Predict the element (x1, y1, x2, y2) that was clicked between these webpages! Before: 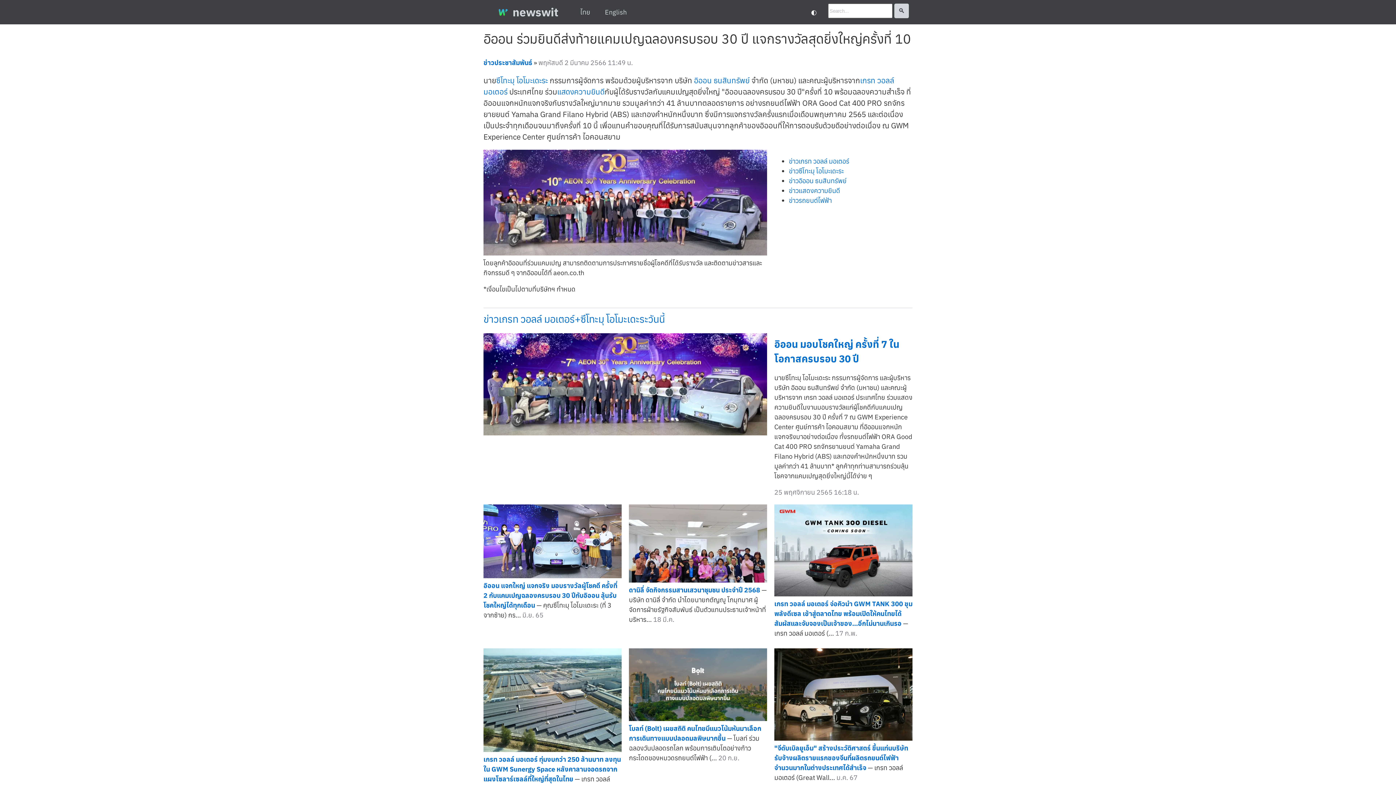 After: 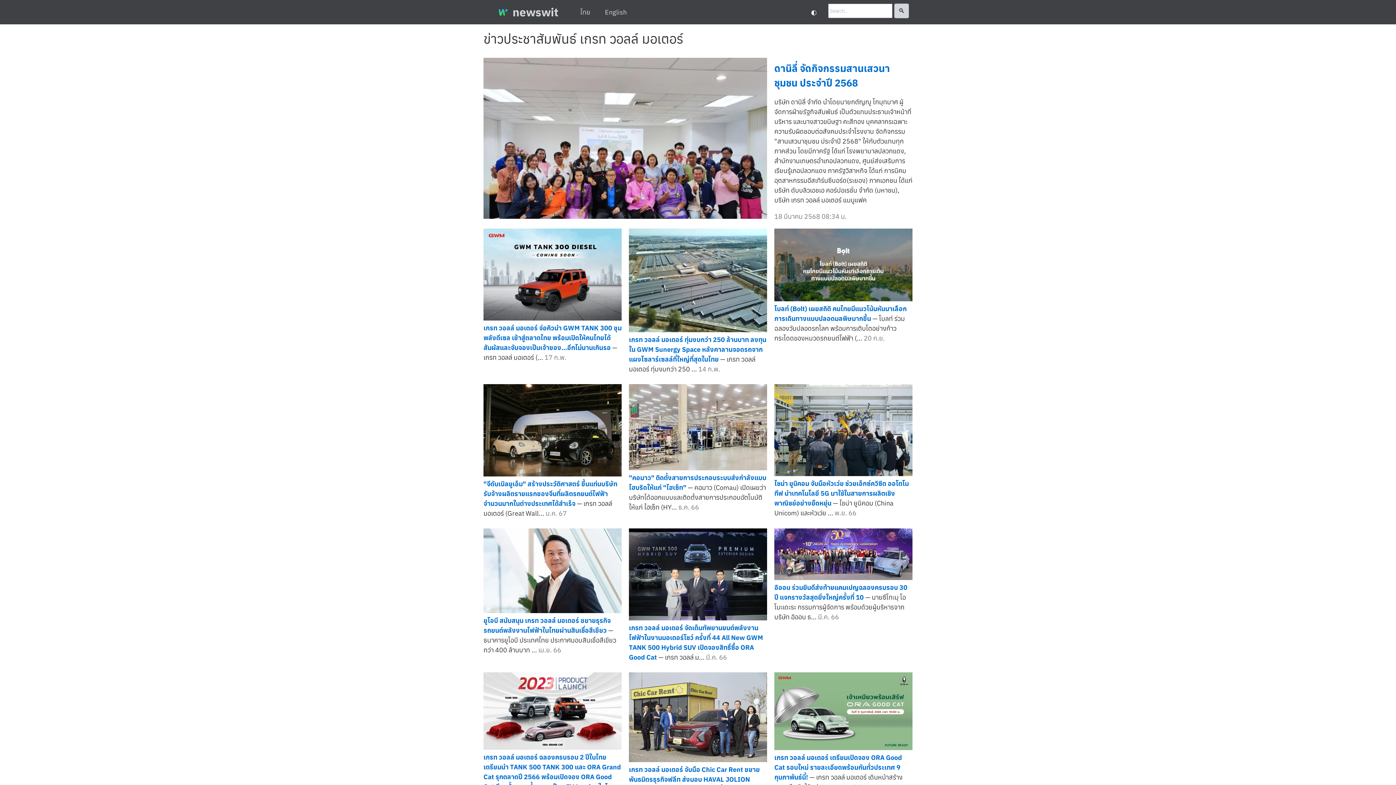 Action: bbox: (789, 157, 849, 165) label: ข่าวเกรท วอลล์ มอเตอร์